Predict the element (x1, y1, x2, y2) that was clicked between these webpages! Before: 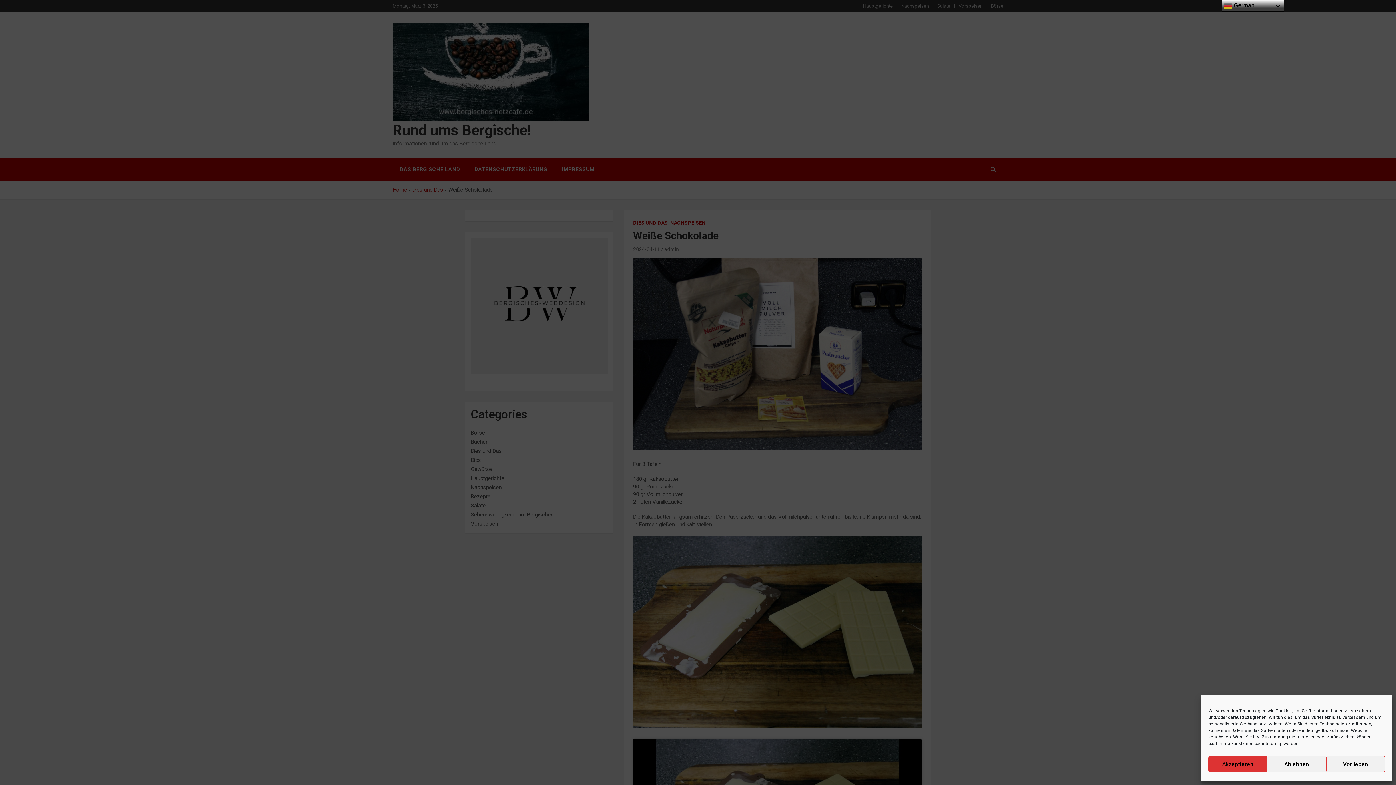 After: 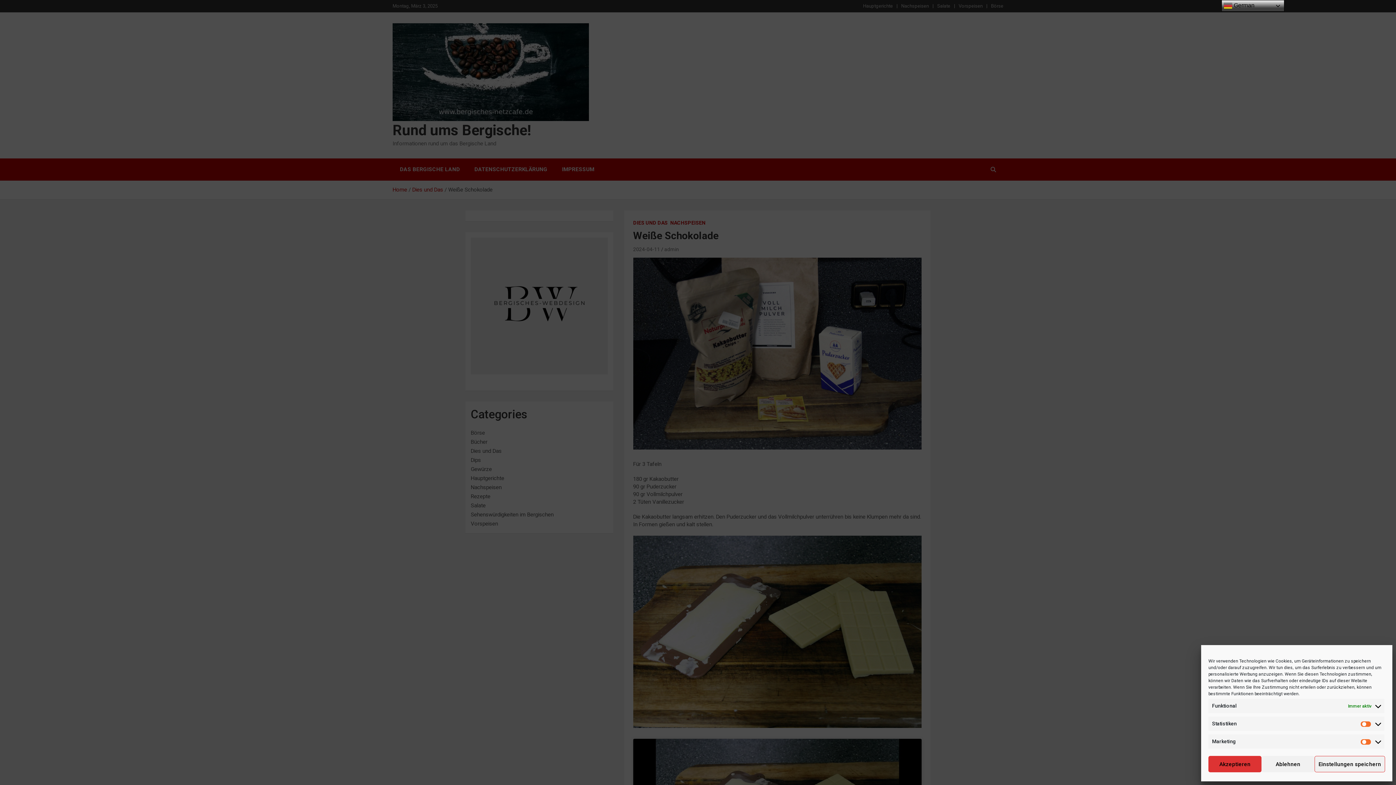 Action: bbox: (1326, 756, 1385, 772) label: Vorlieben